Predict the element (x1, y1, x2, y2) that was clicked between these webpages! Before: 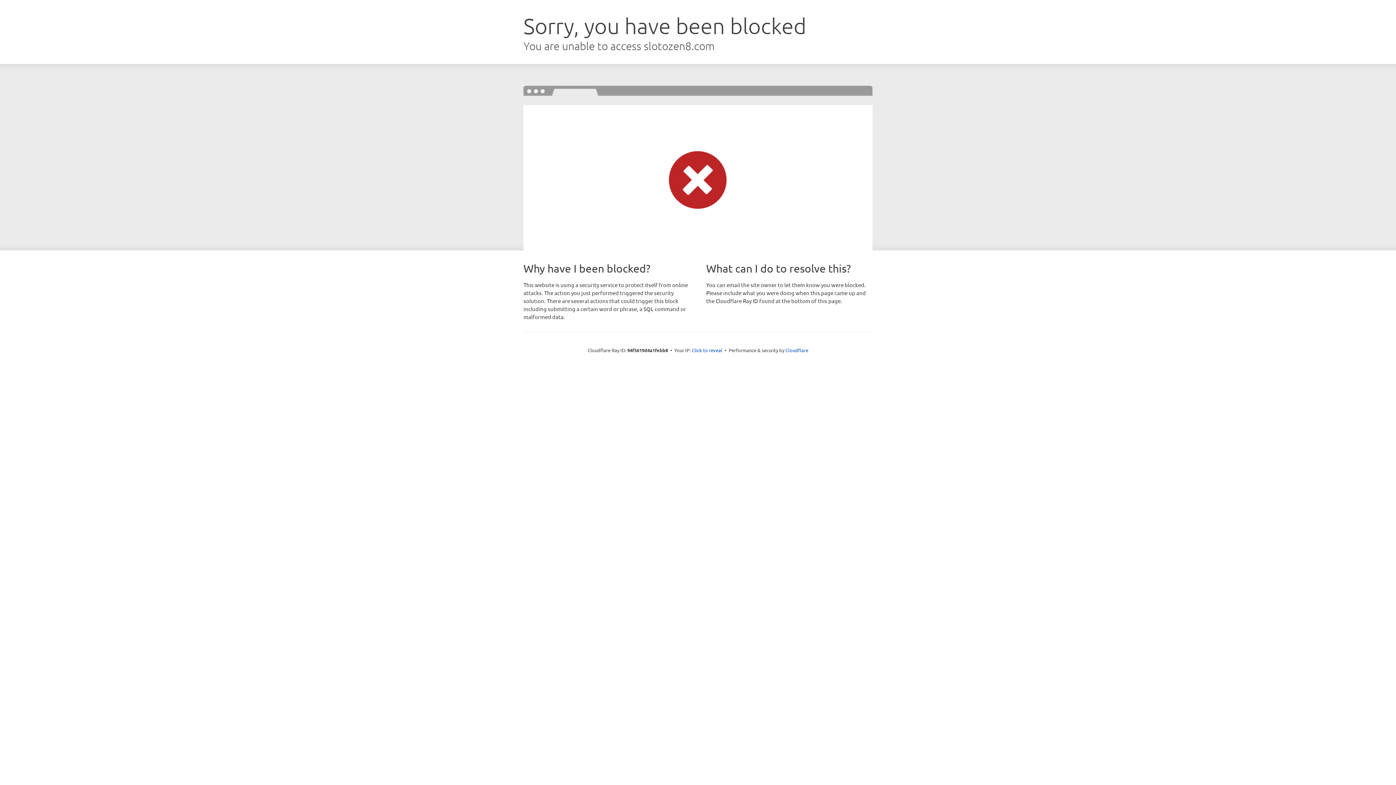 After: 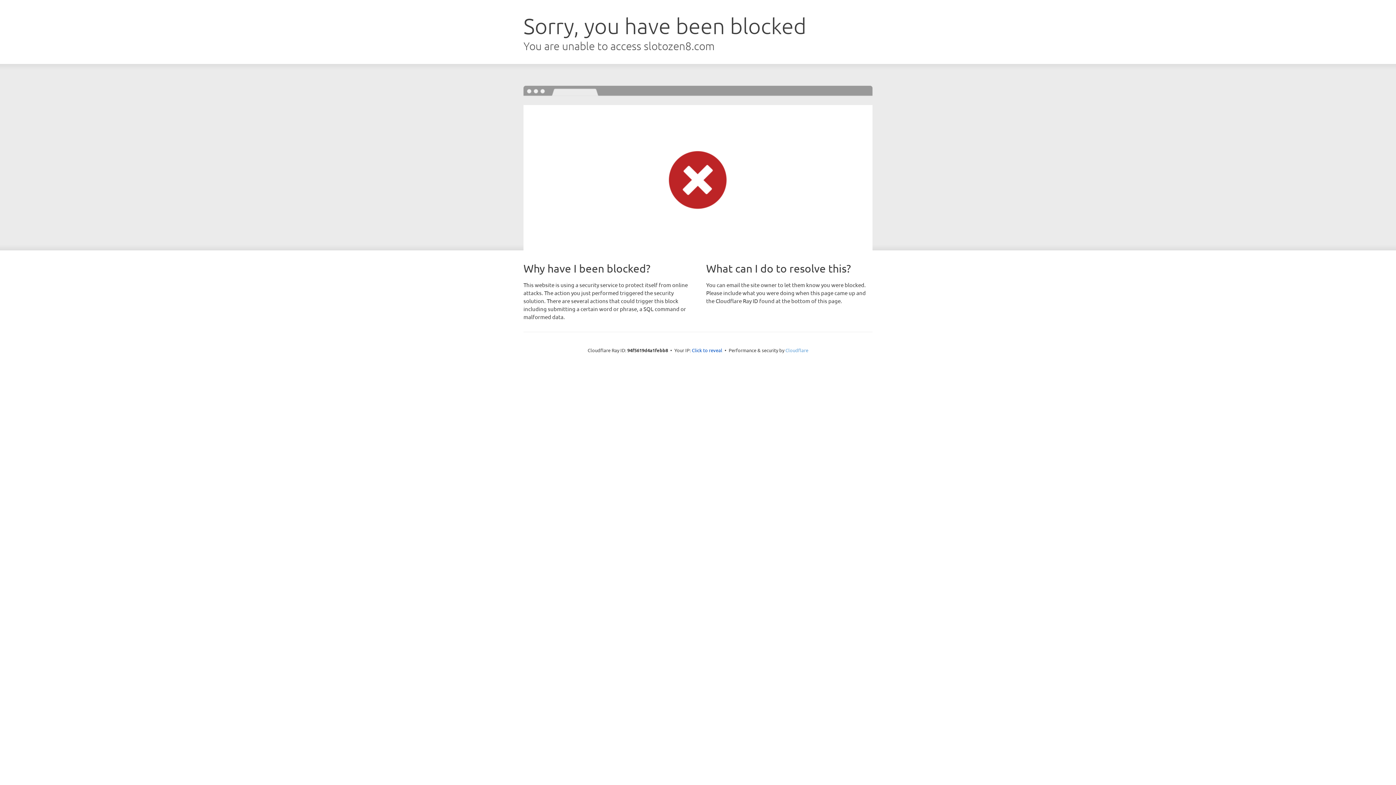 Action: bbox: (785, 347, 808, 353) label: Cloudflare